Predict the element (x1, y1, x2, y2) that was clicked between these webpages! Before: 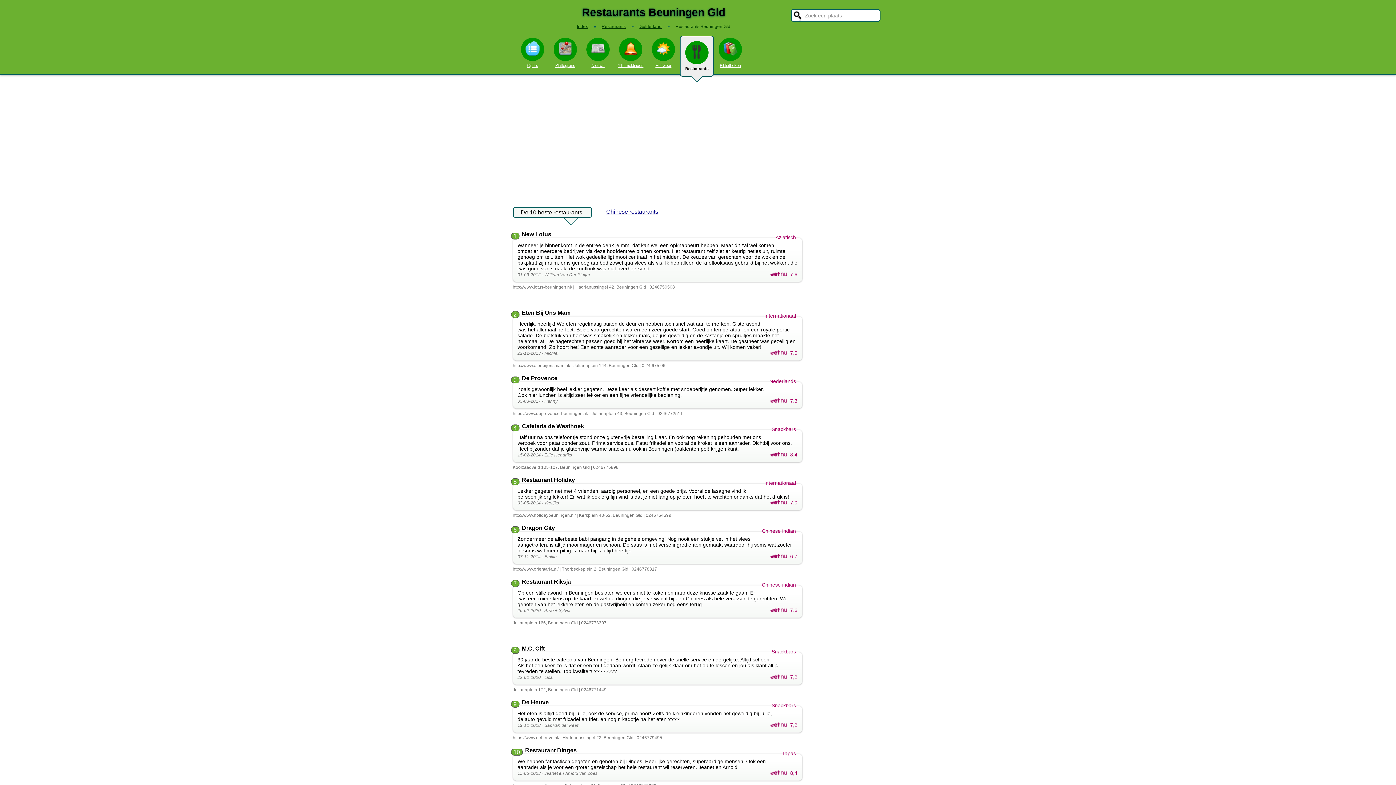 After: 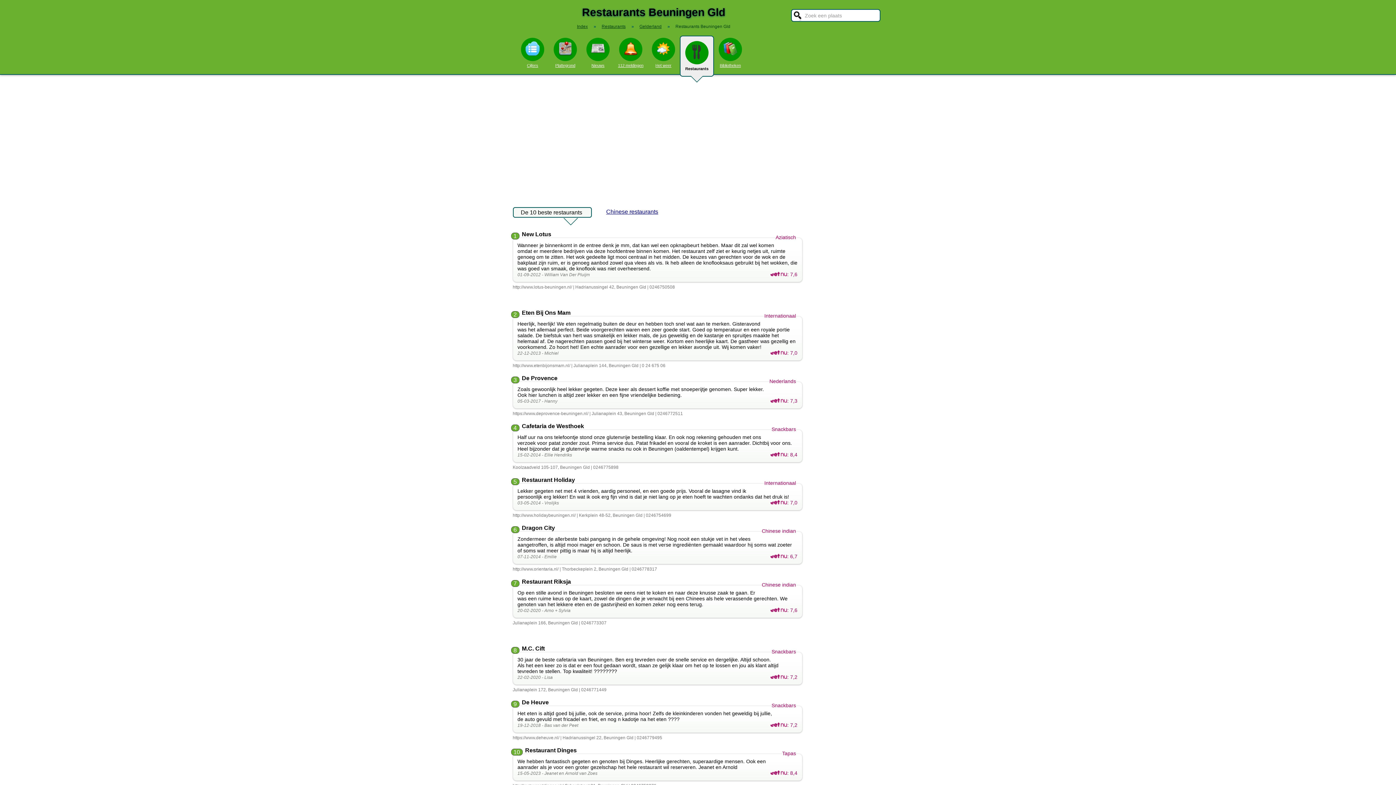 Action: bbox: (770, 722, 787, 728)